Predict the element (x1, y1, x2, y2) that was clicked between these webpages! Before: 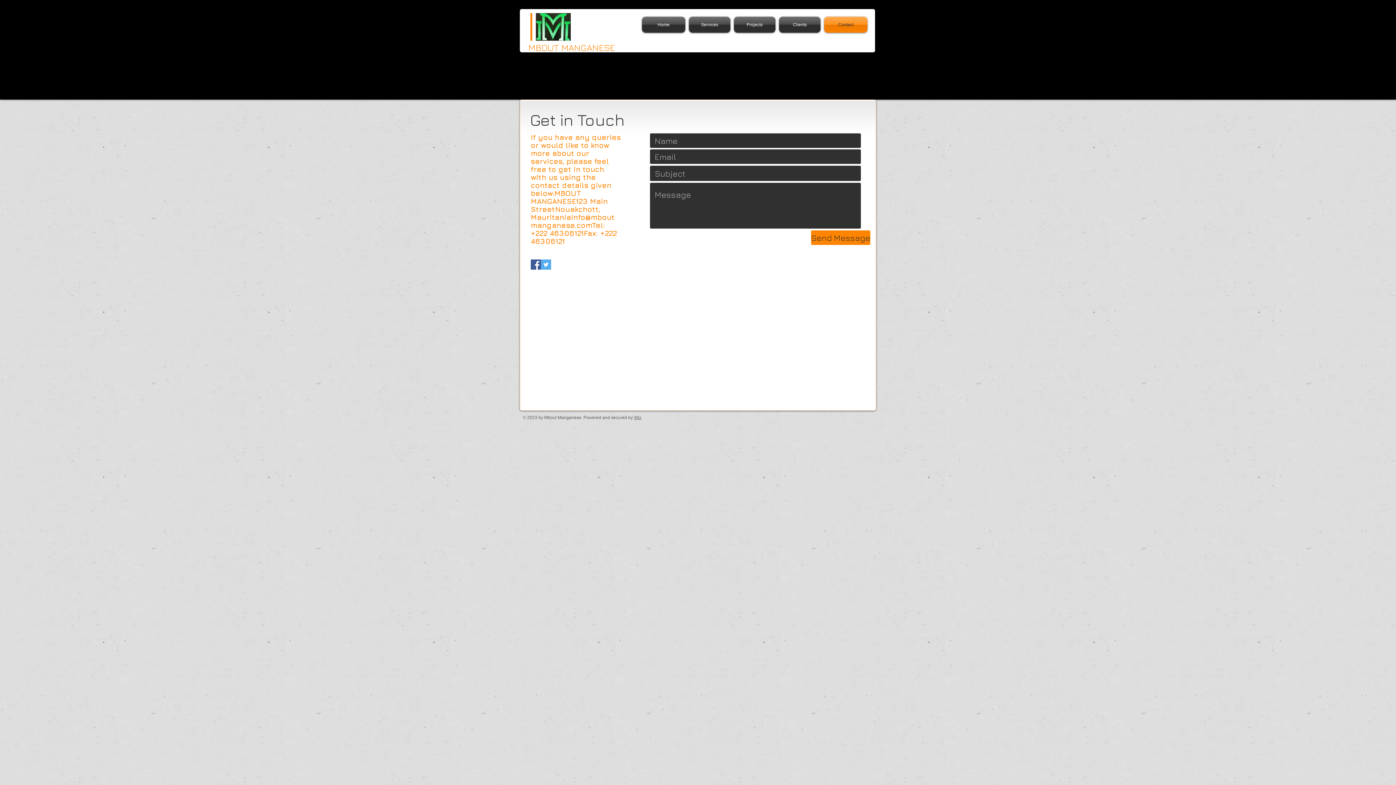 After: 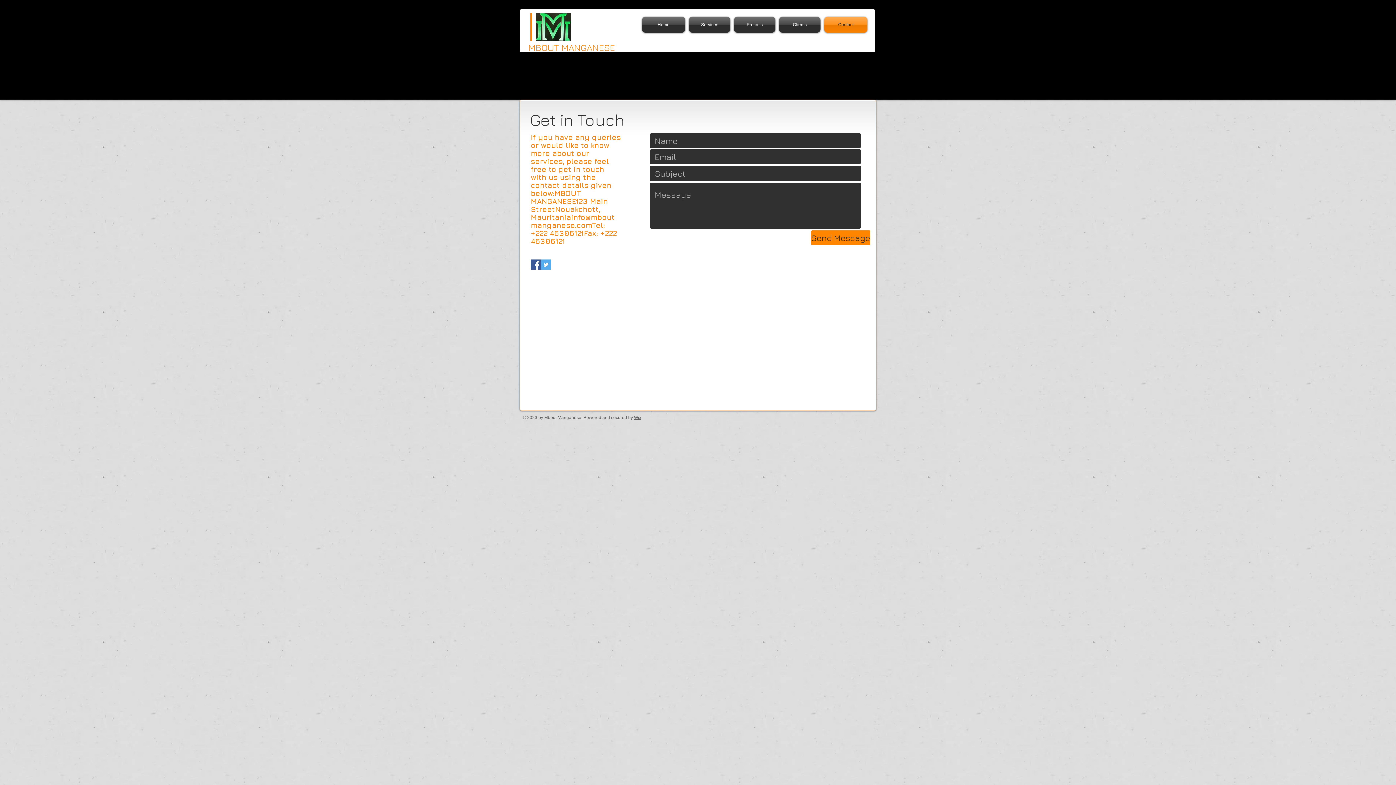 Action: bbox: (634, 415, 641, 420) label: Wix